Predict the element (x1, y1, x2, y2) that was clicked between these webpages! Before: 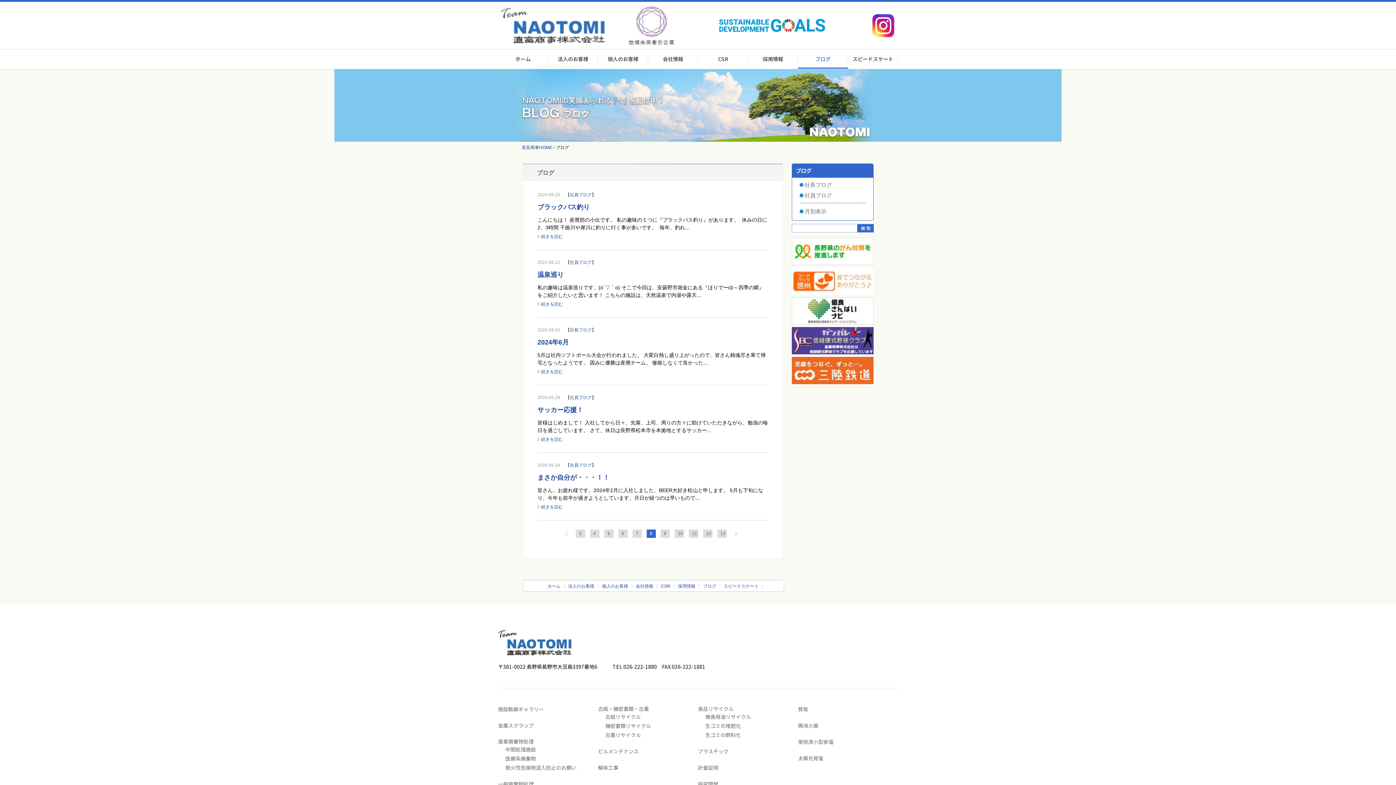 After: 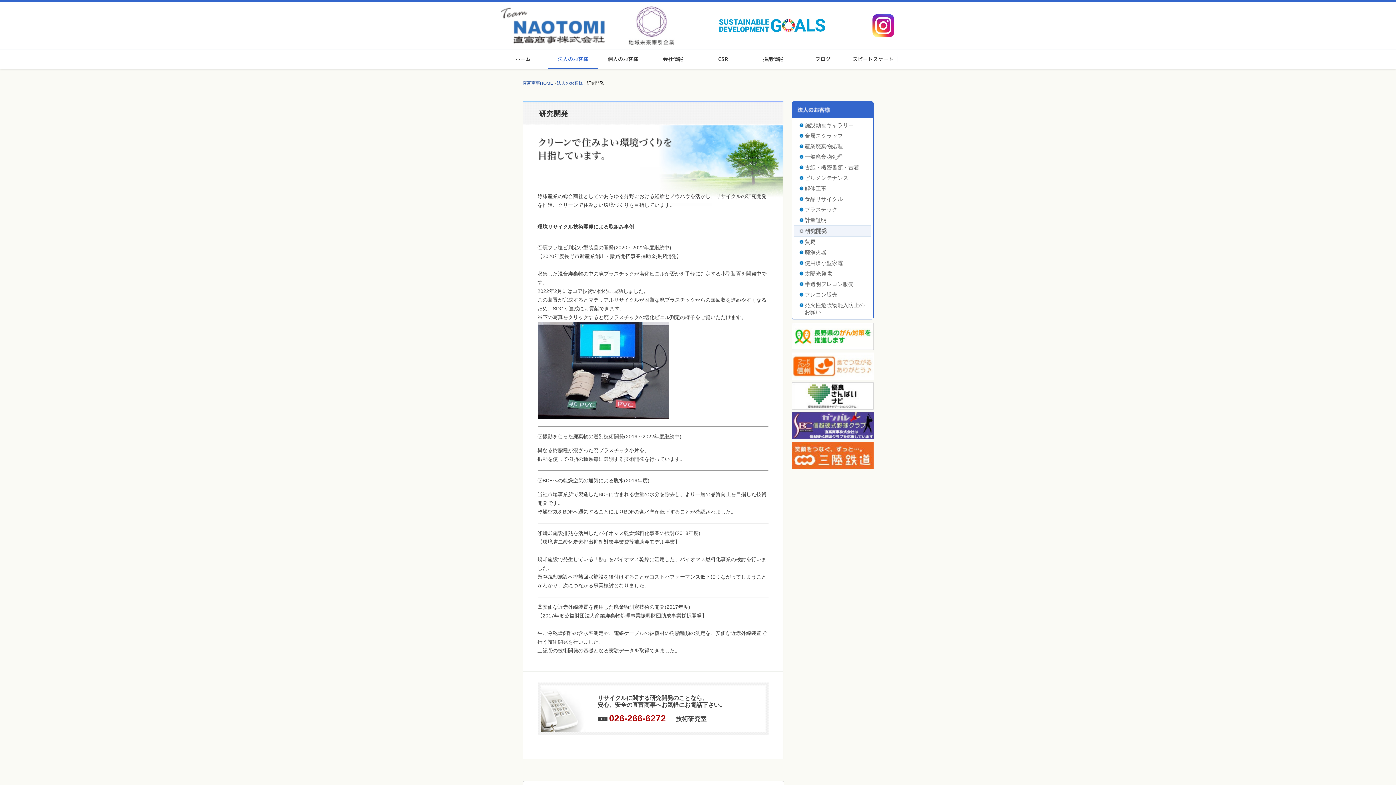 Action: bbox: (698, 780, 718, 788) label: 研究開発